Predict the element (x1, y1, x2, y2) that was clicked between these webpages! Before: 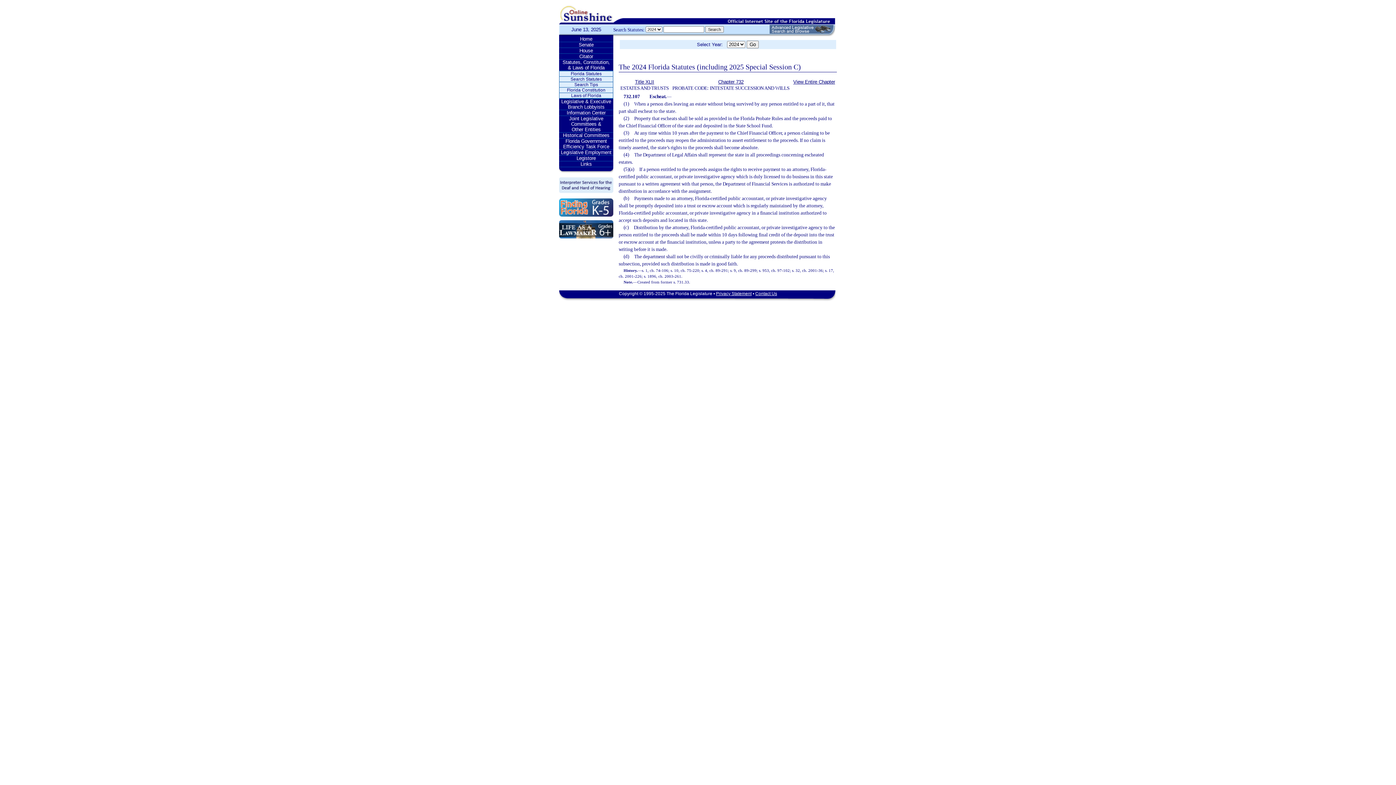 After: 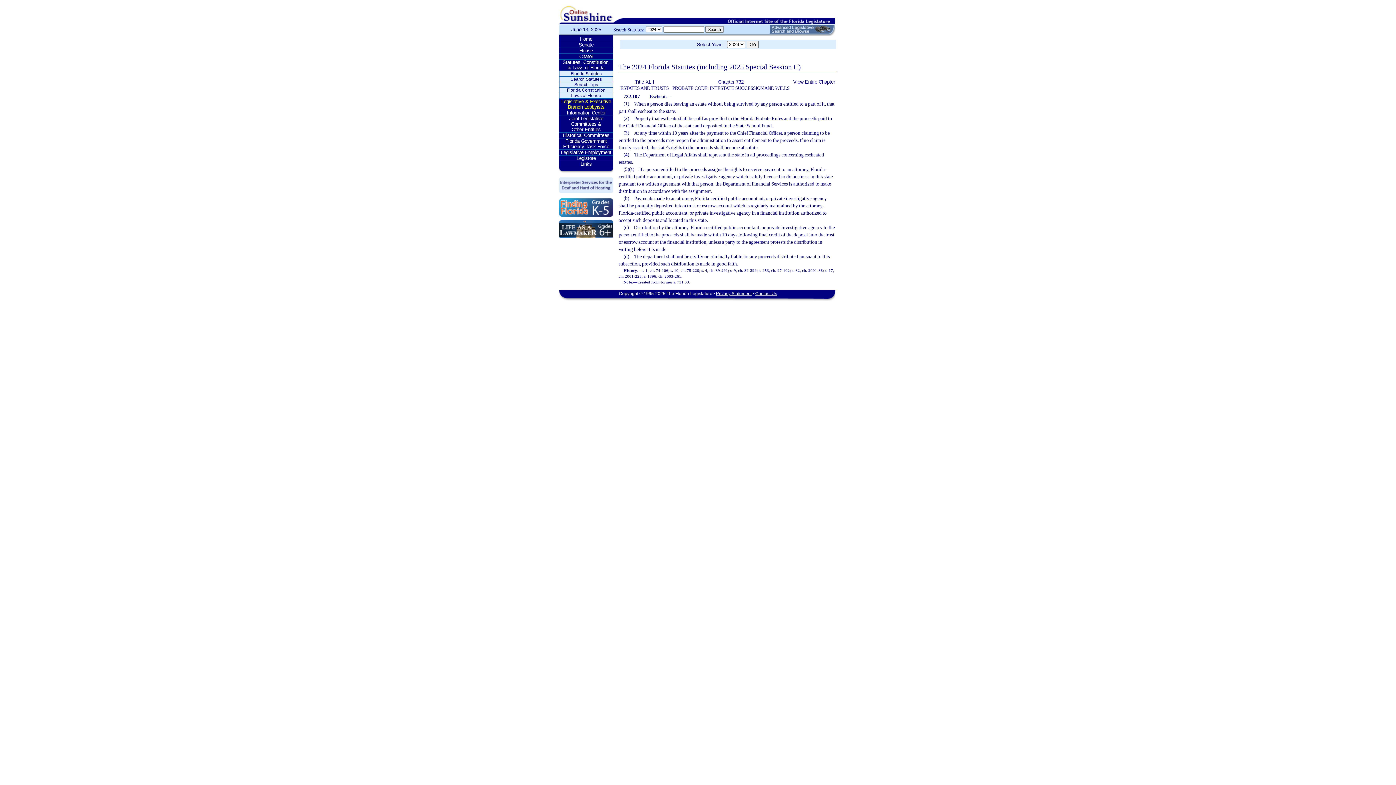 Action: bbox: (559, 98, 613, 109) label: Legislative & Executive Branch Lobbyists